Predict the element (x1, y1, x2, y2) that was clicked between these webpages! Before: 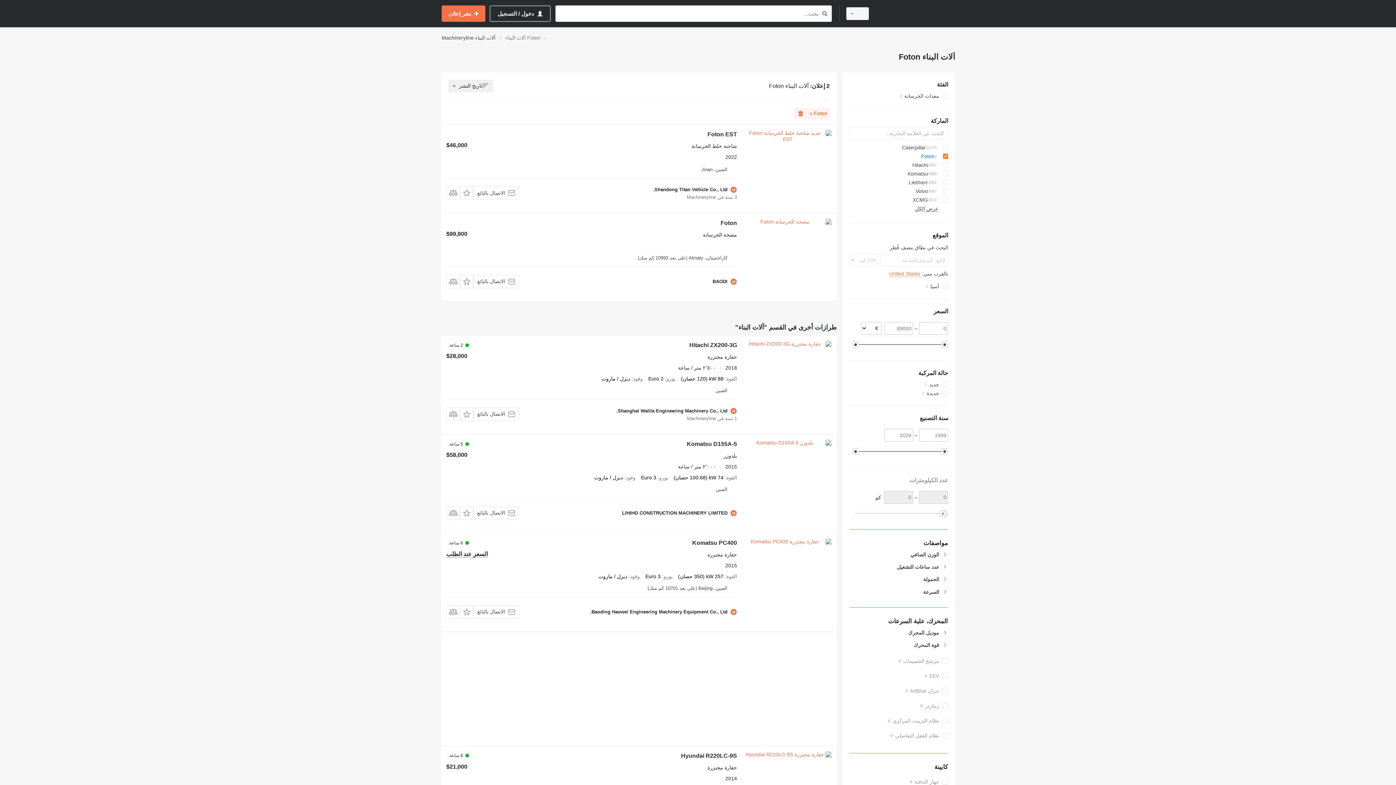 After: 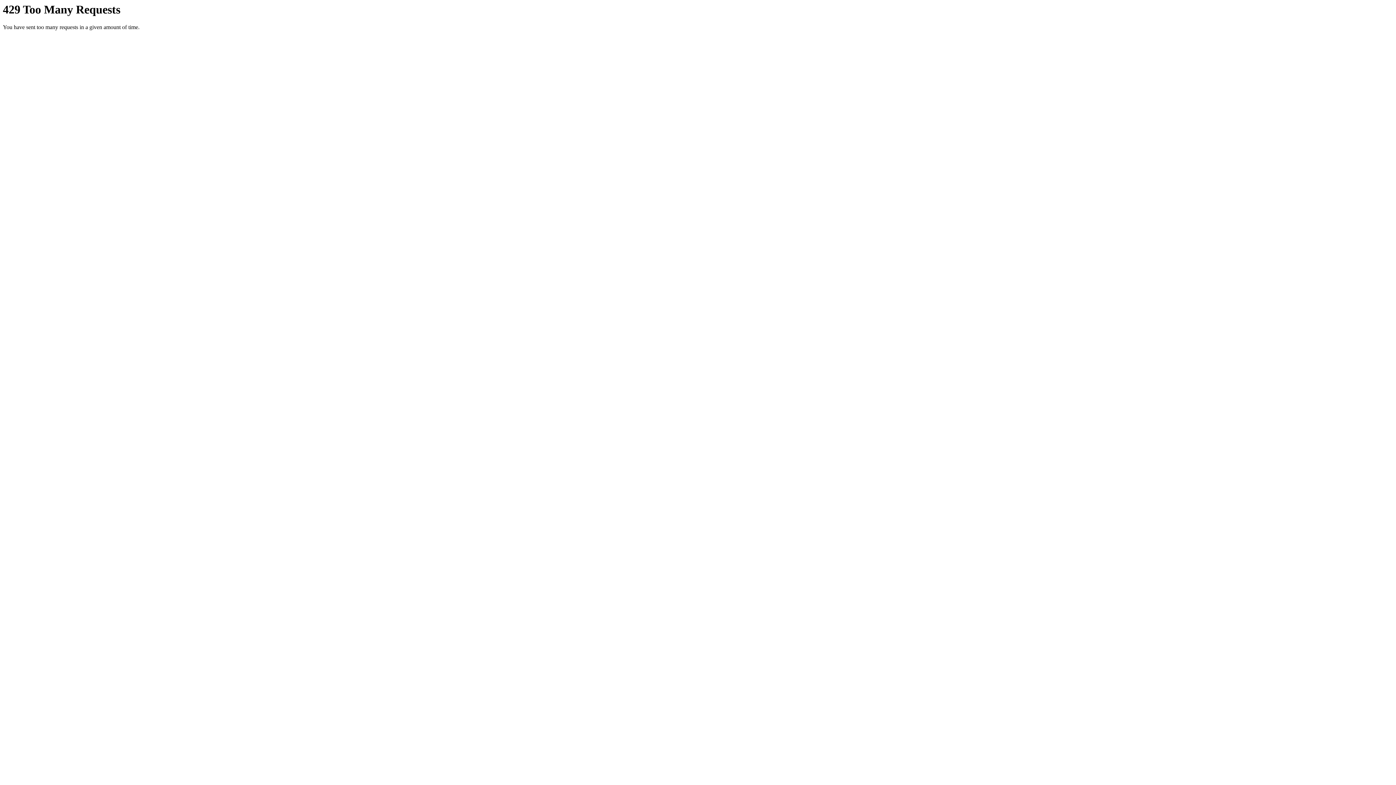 Action: bbox: (681, 753, 737, 761) label: Hyundai R220LC-9S